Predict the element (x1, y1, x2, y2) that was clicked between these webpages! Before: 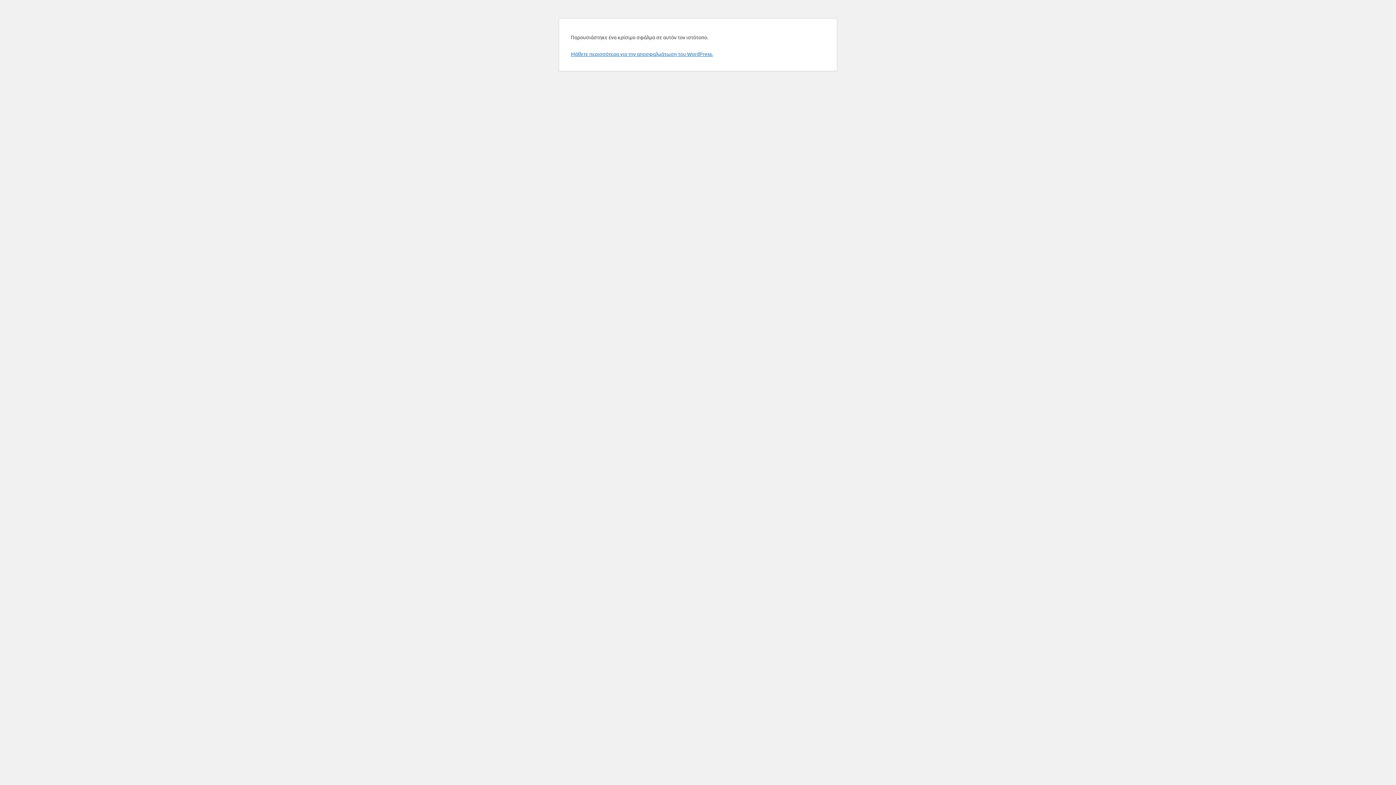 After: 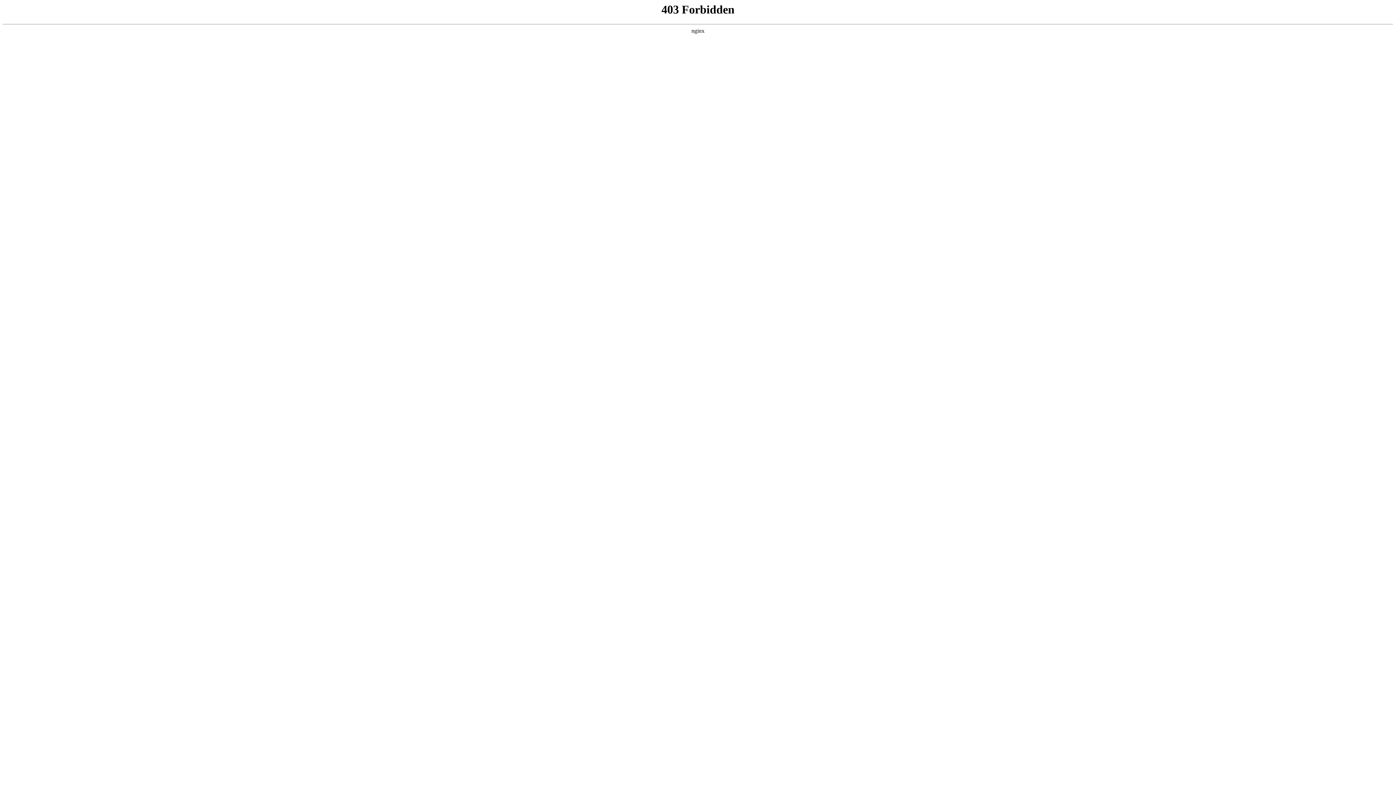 Action: bbox: (570, 50, 713, 57) label: Μάθετε περισσότερα για την αποσφαλμάτωση του WordPress.